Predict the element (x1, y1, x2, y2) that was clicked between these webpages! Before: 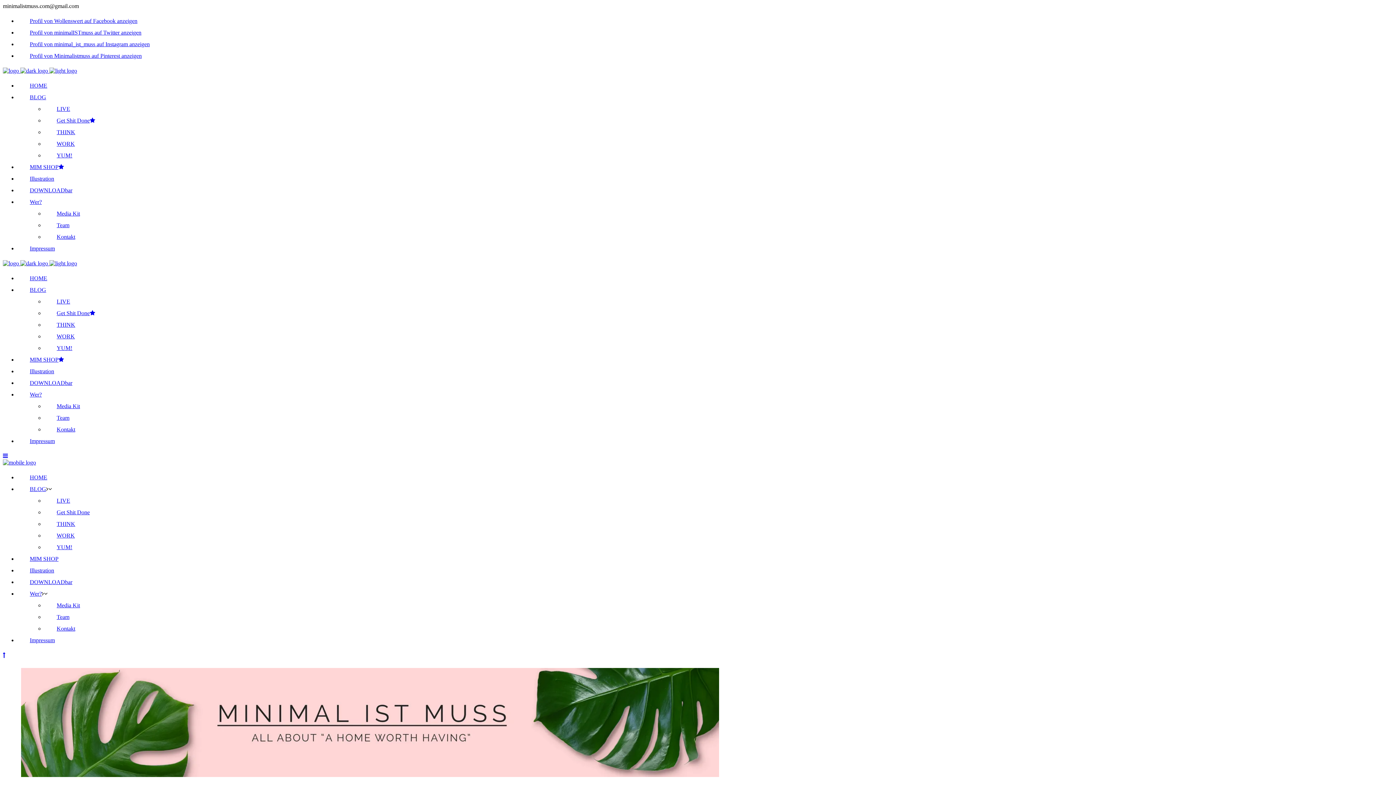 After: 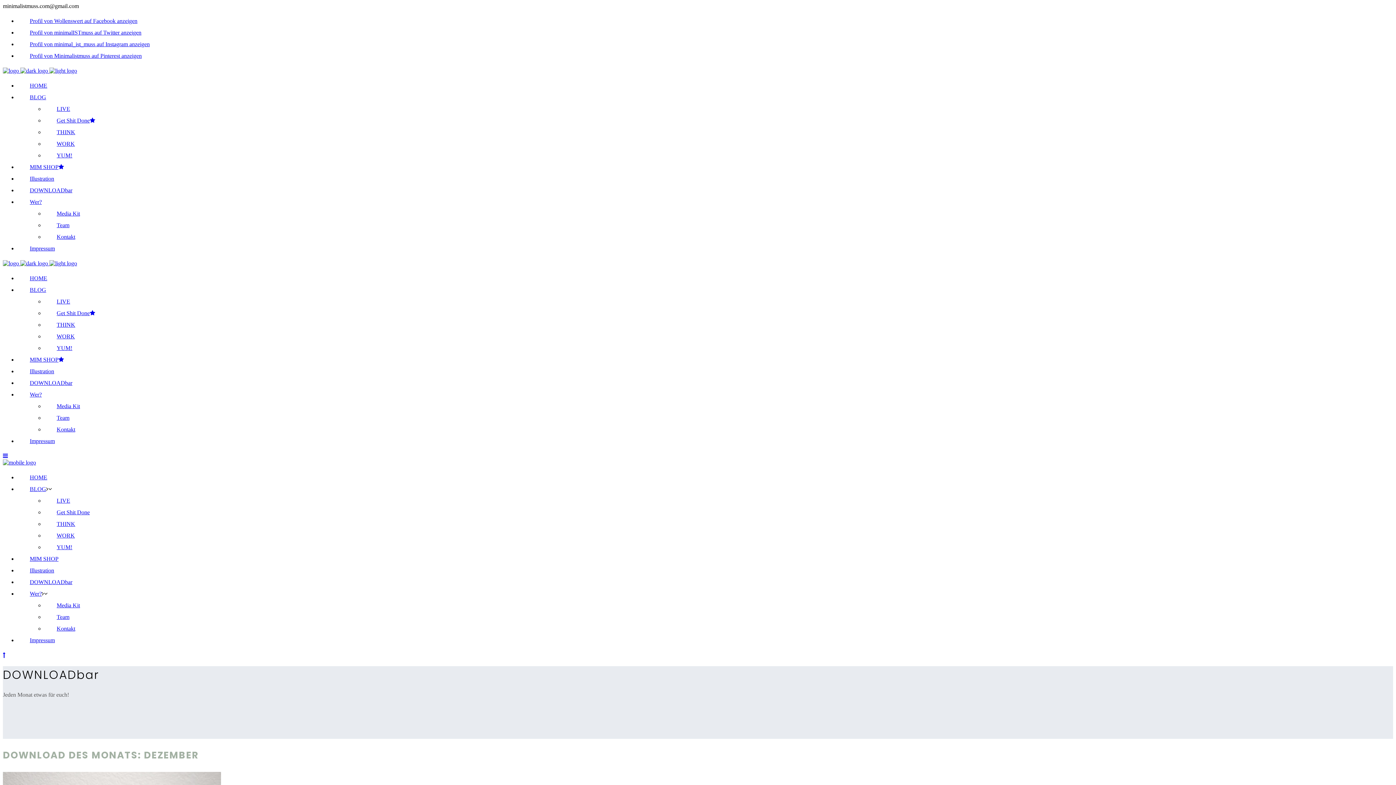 Action: label: DOWNLOADbar bbox: (29, 187, 72, 193)